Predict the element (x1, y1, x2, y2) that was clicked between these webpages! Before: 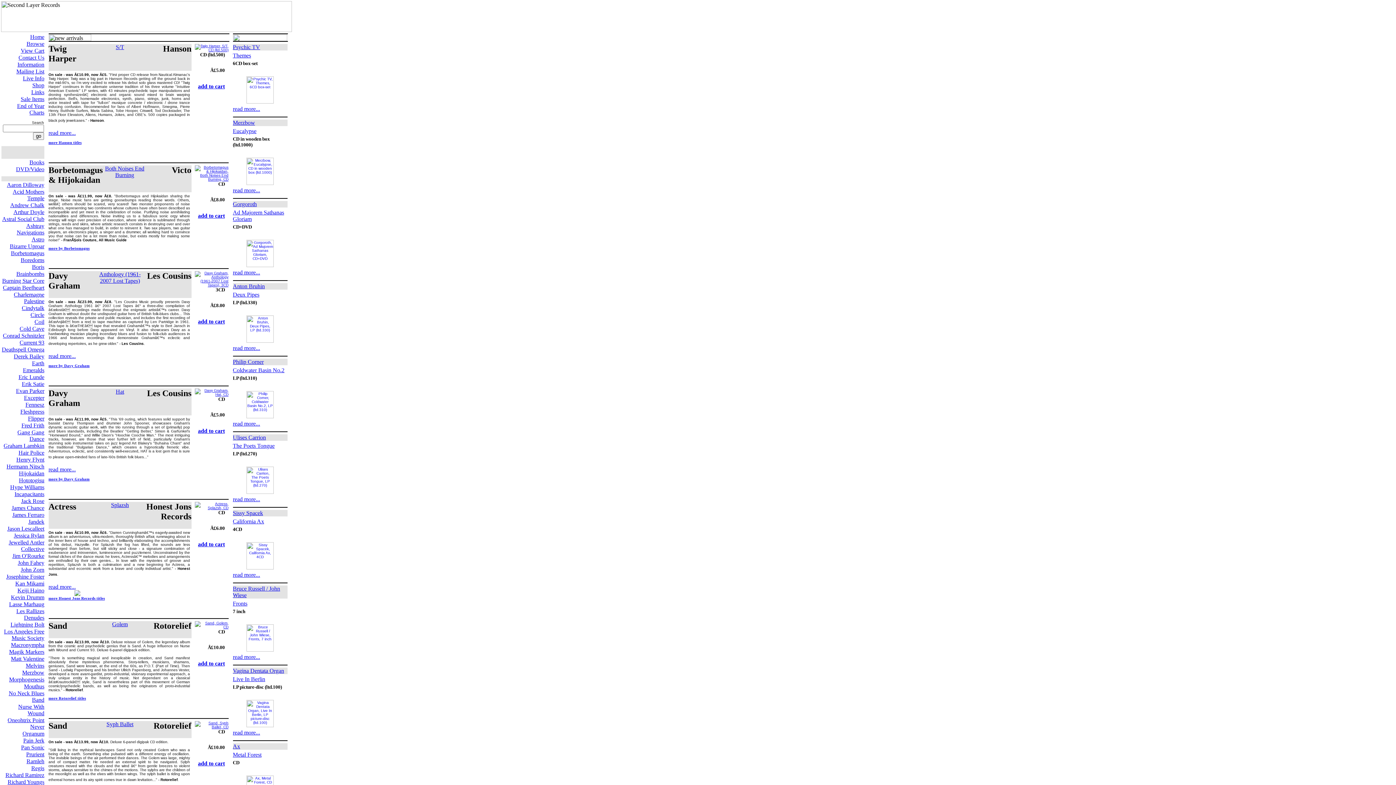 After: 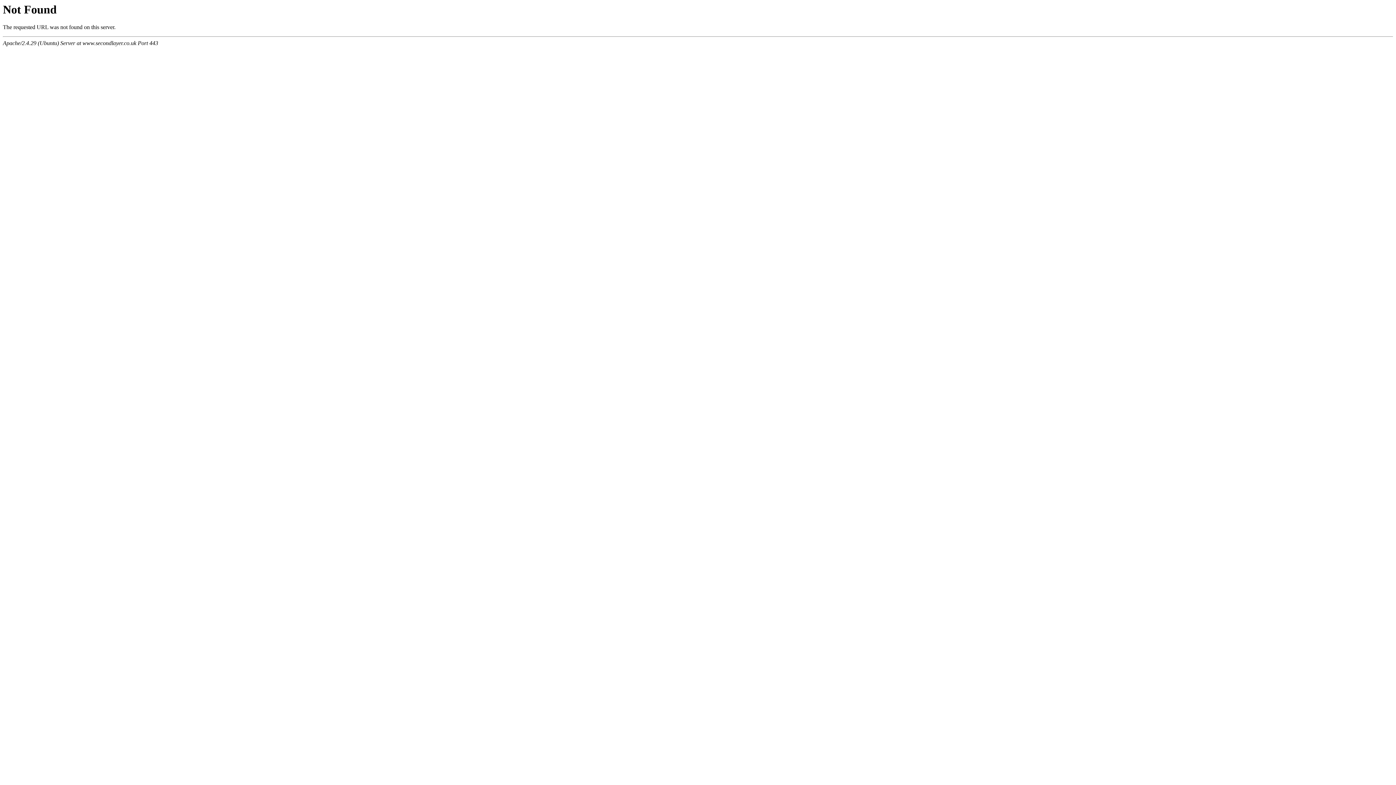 Action: label: Henry Flynt bbox: (16, 456, 44, 462)